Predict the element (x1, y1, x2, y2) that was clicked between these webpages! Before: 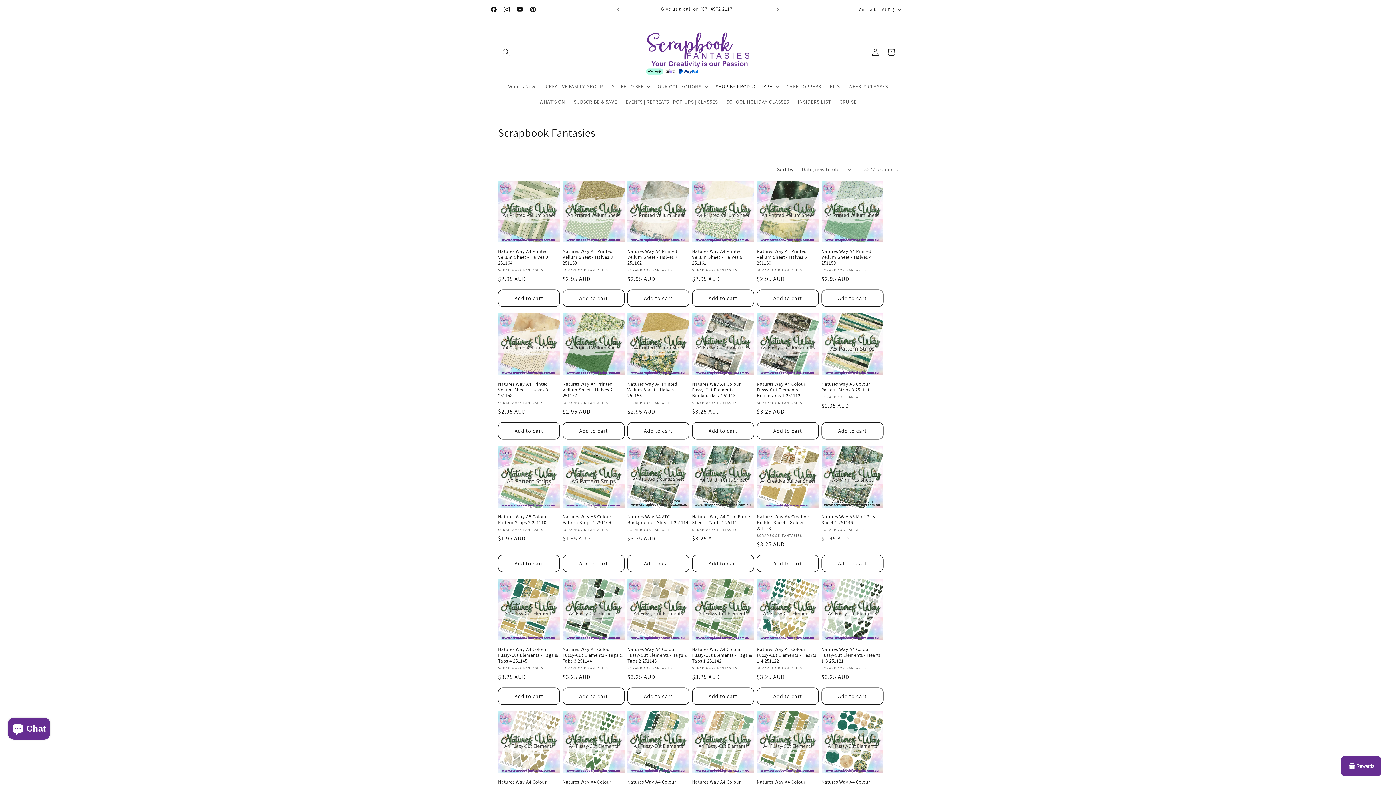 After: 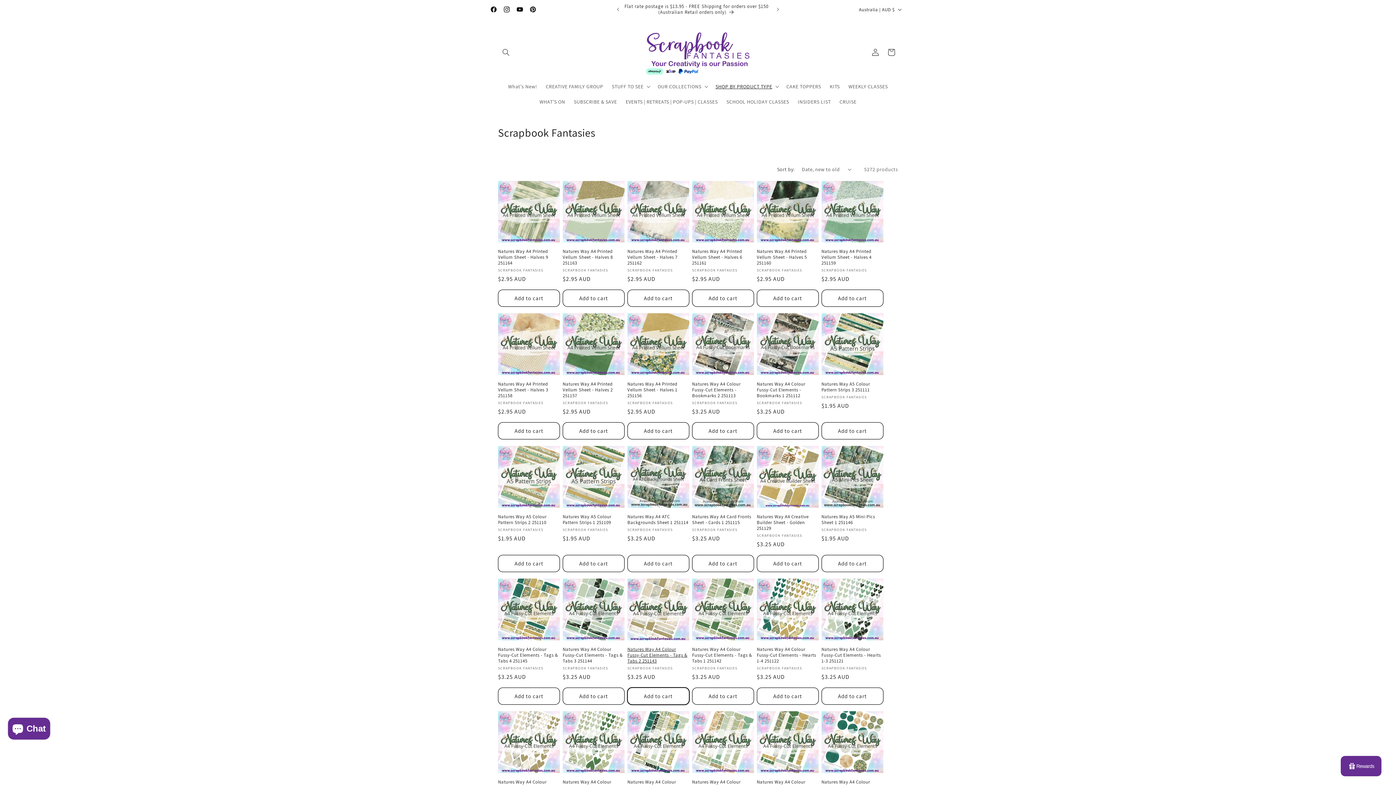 Action: label: Add to cart bbox: (627, 688, 689, 705)